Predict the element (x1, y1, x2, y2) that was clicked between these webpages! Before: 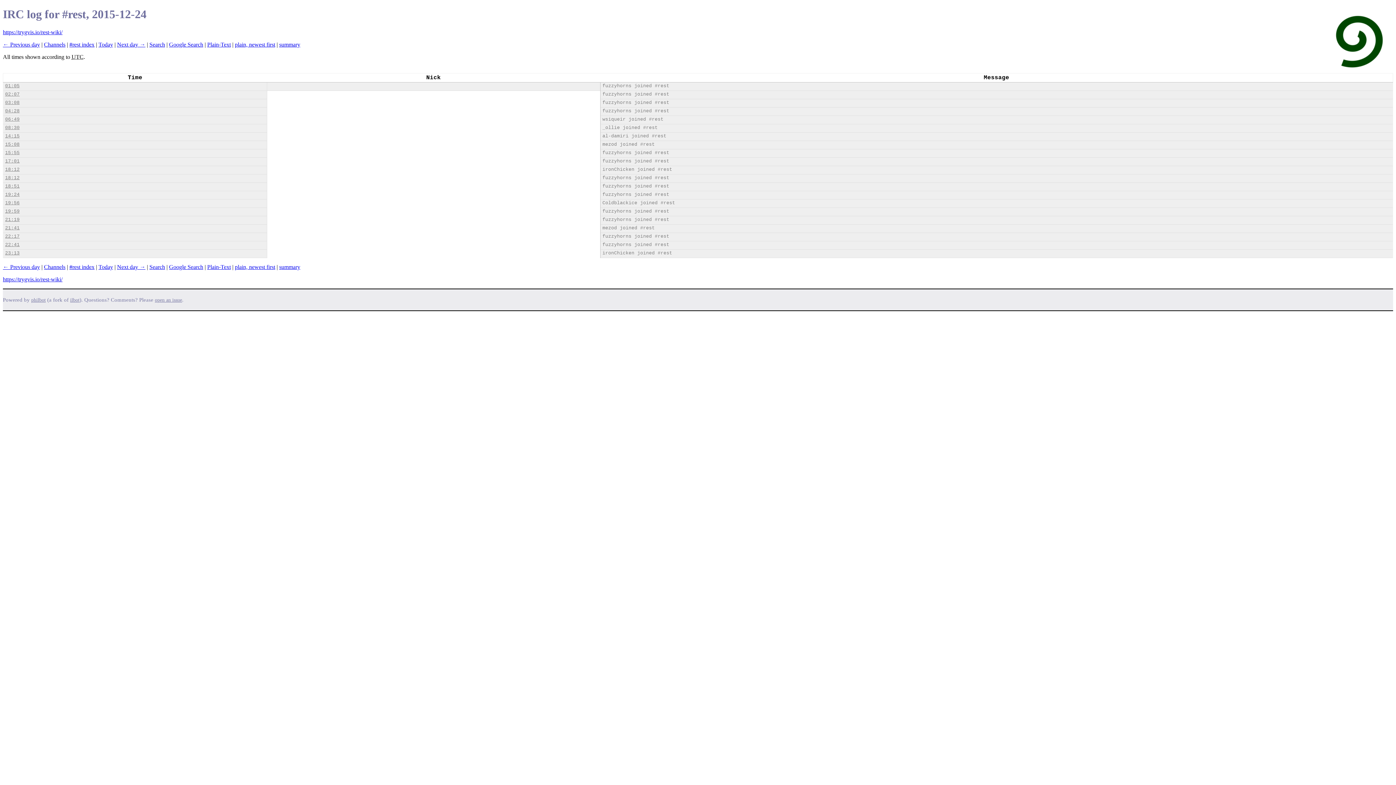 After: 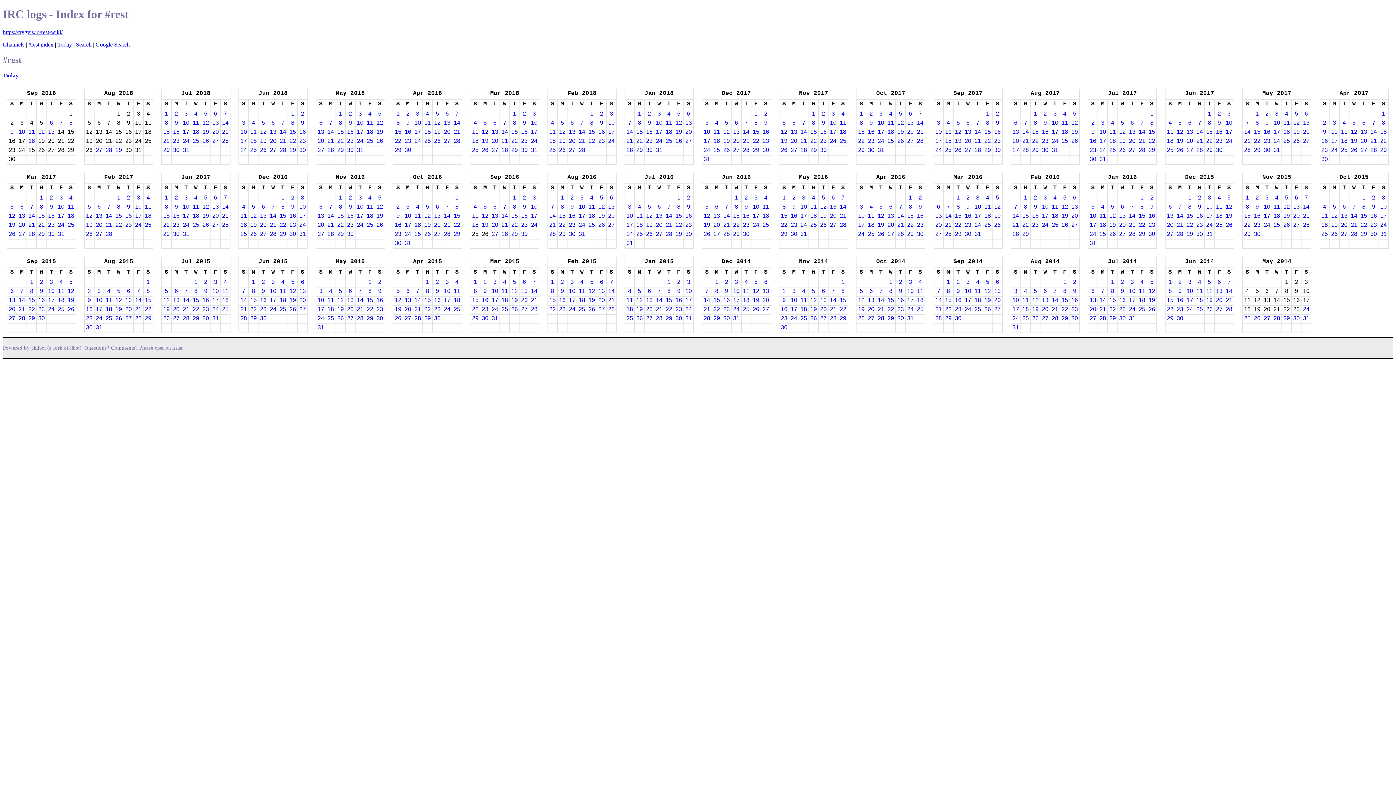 Action: bbox: (69, 41, 94, 47) label: #rest index